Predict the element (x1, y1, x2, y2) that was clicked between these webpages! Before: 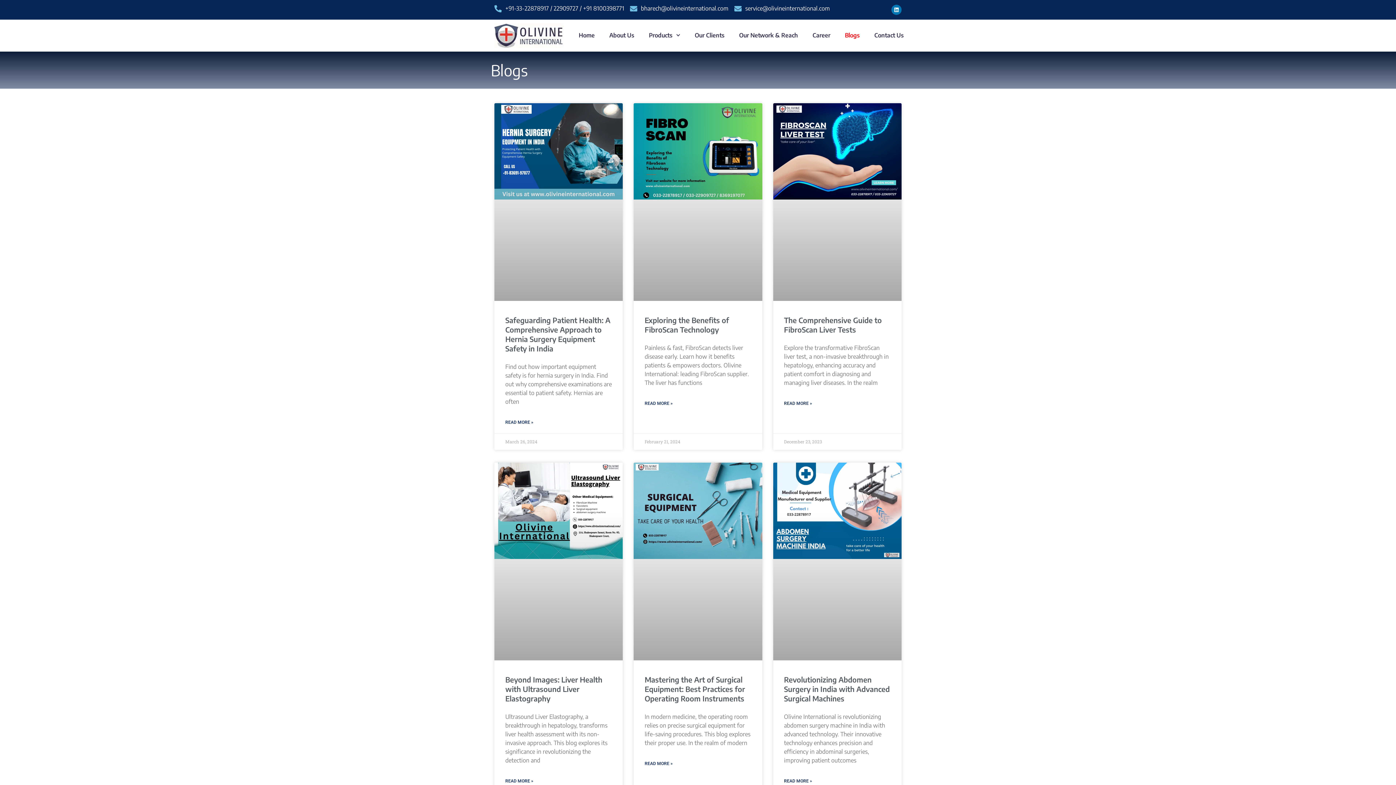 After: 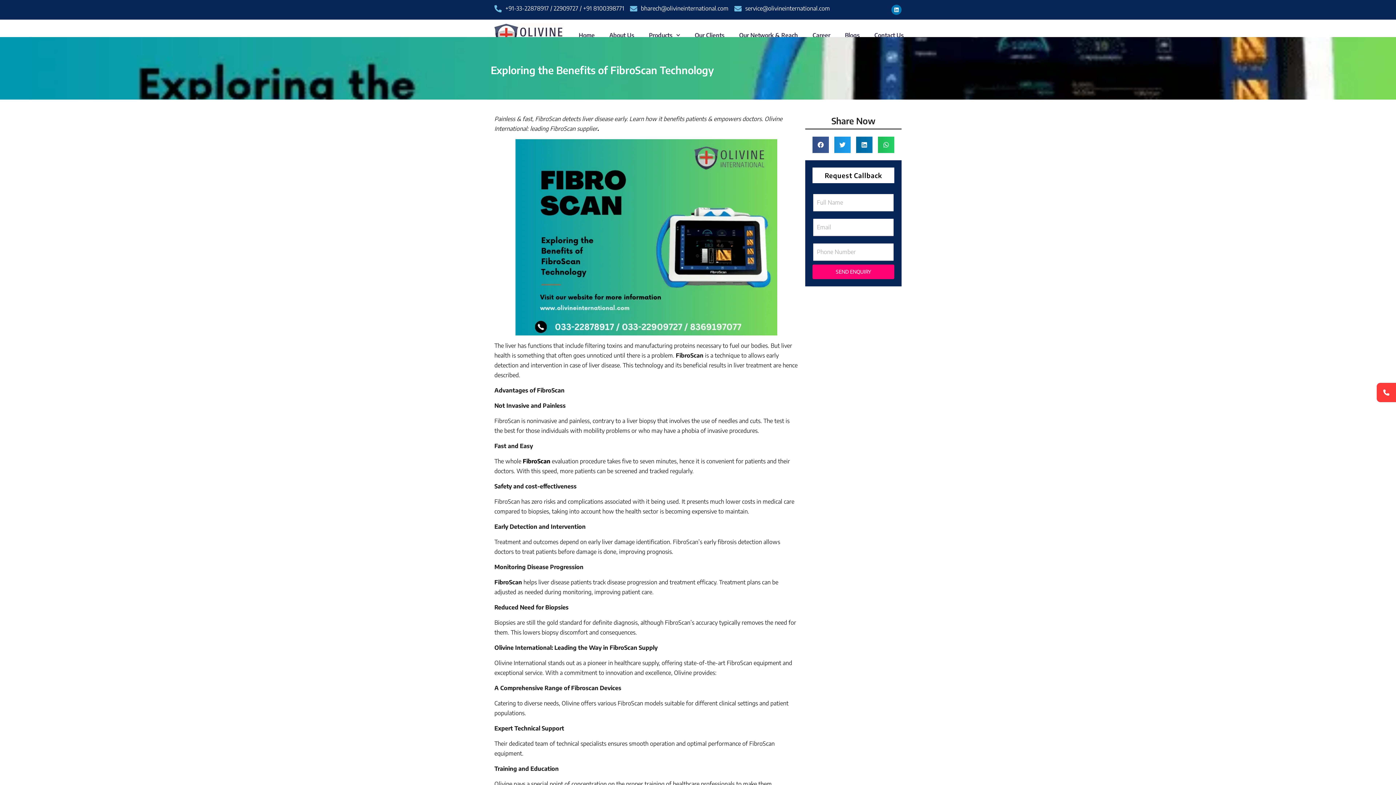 Action: bbox: (644, 315, 729, 334) label: Exploring the Benefits of FibroScan Technology